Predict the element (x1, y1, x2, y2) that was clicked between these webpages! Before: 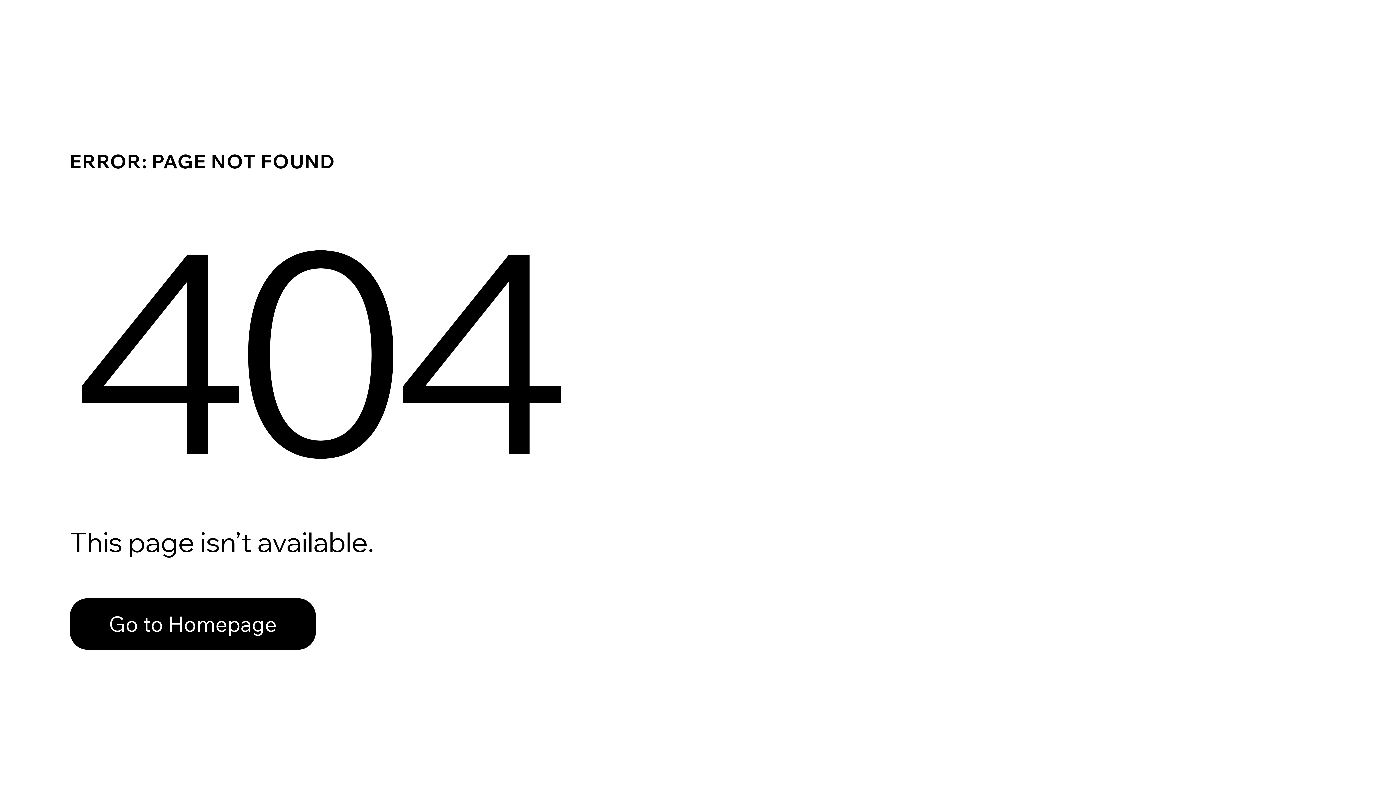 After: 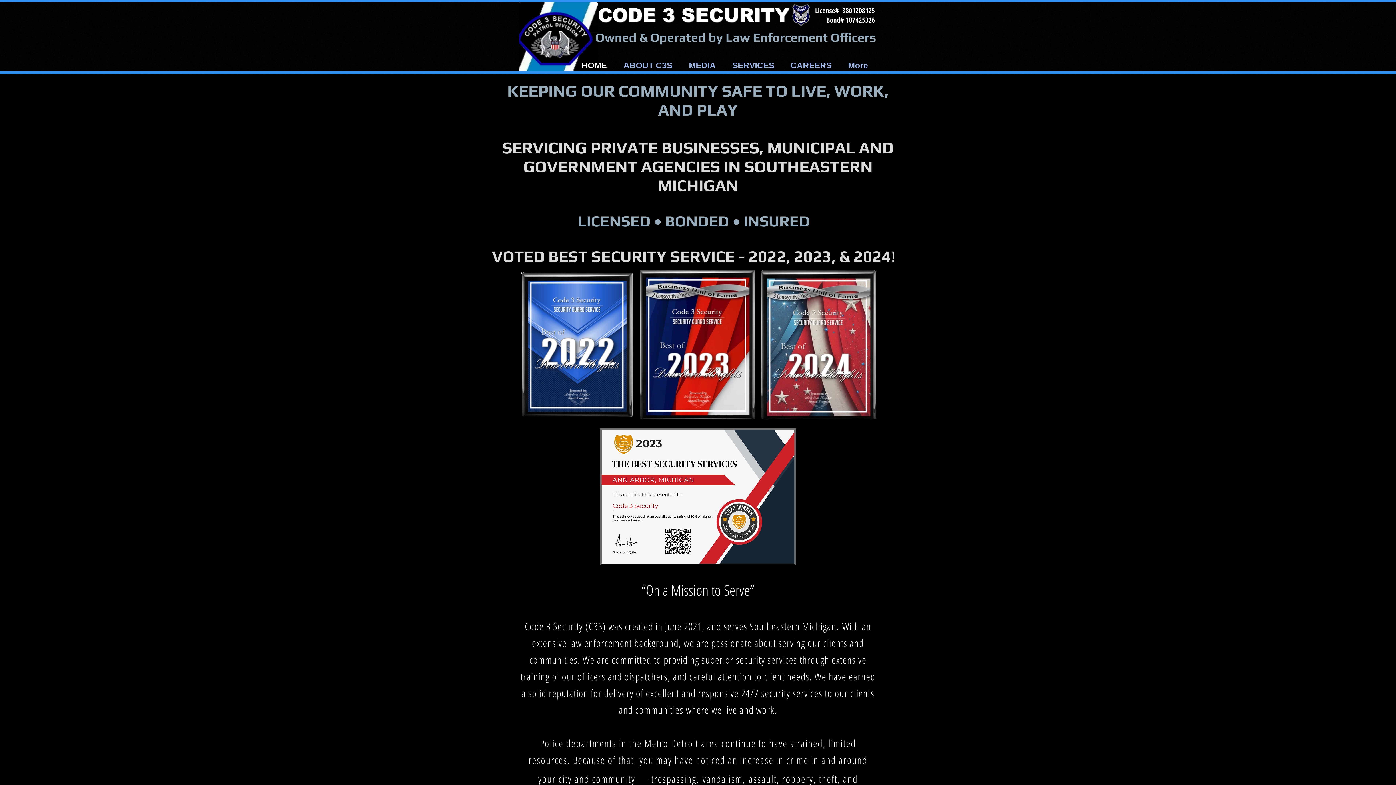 Action: label: Go to Homepage bbox: (69, 598, 316, 650)